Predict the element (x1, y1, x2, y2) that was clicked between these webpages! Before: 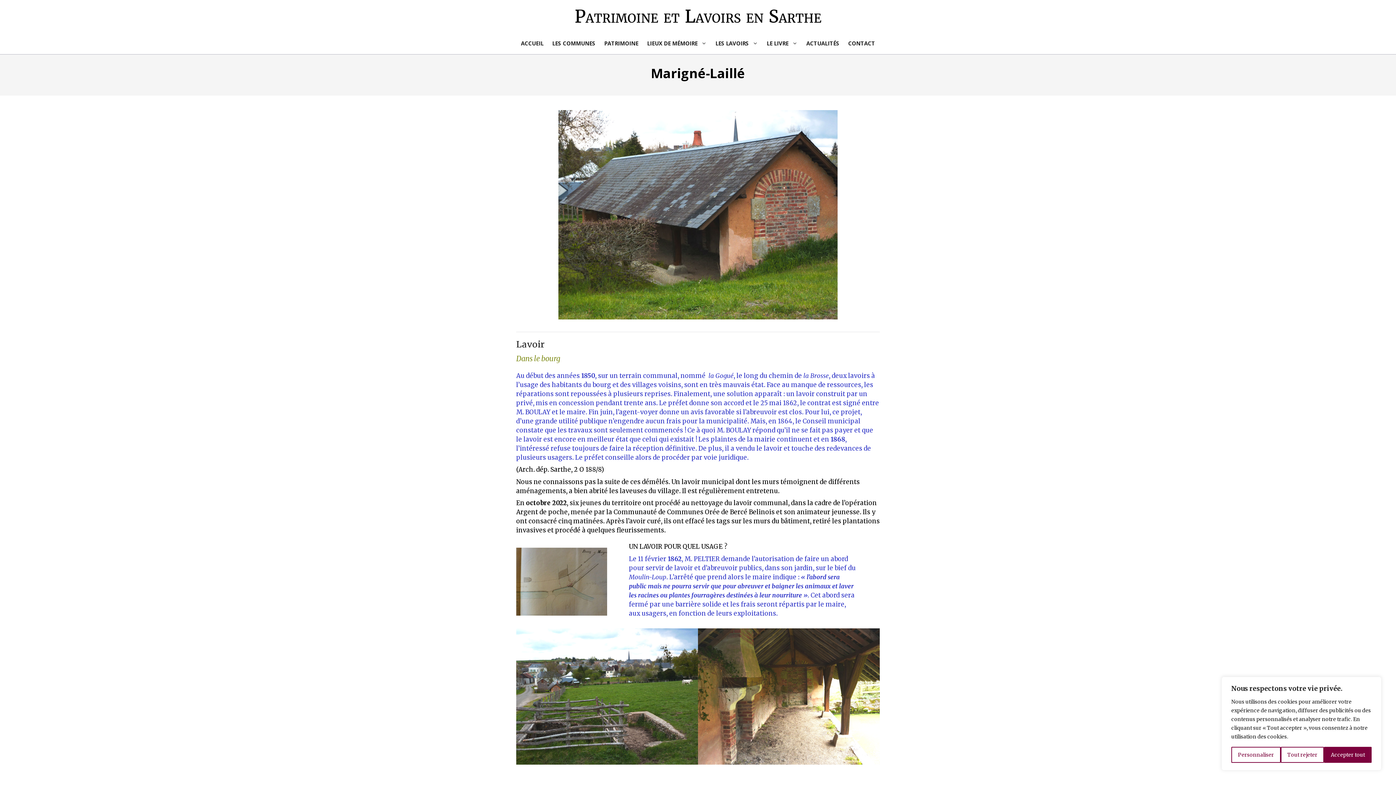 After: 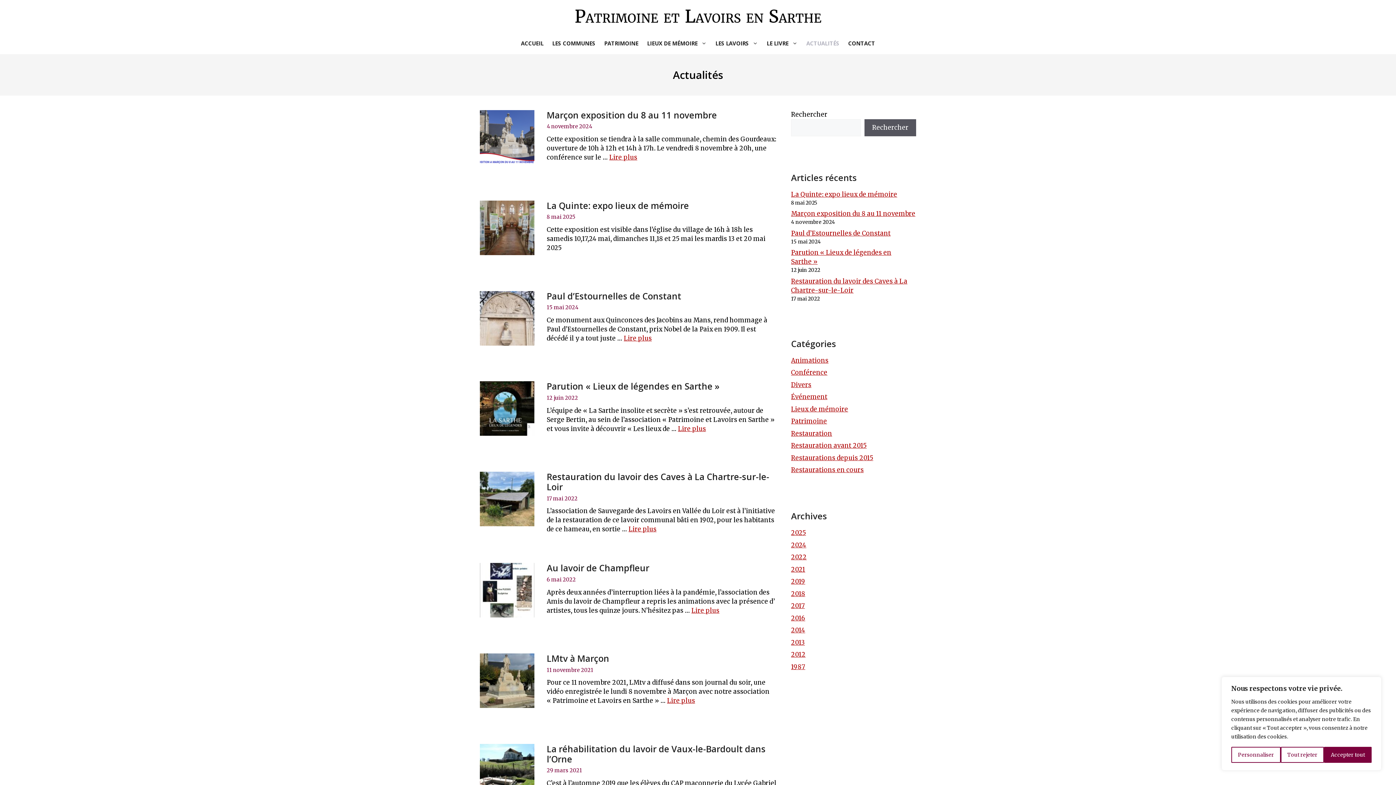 Action: label: ACTUALITÉS bbox: (802, 32, 844, 54)